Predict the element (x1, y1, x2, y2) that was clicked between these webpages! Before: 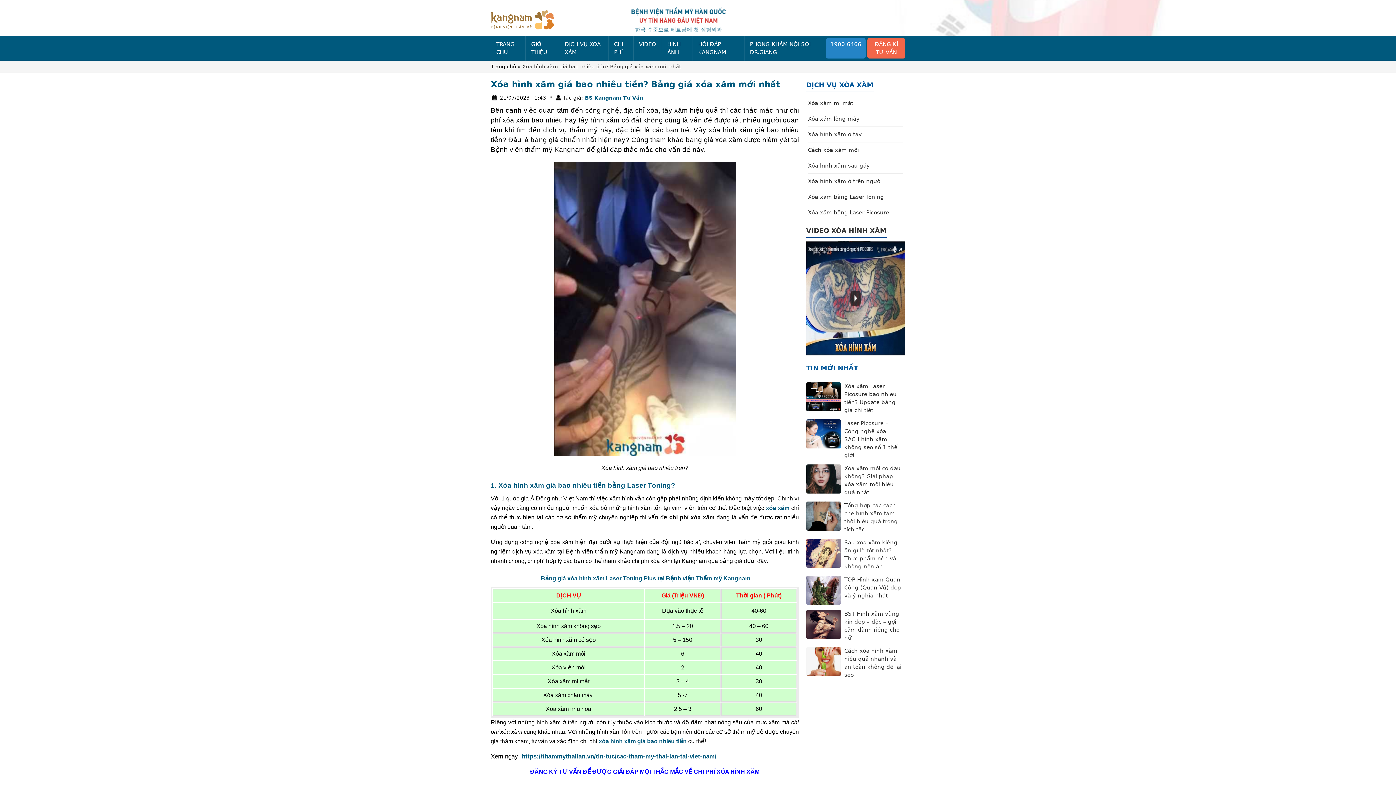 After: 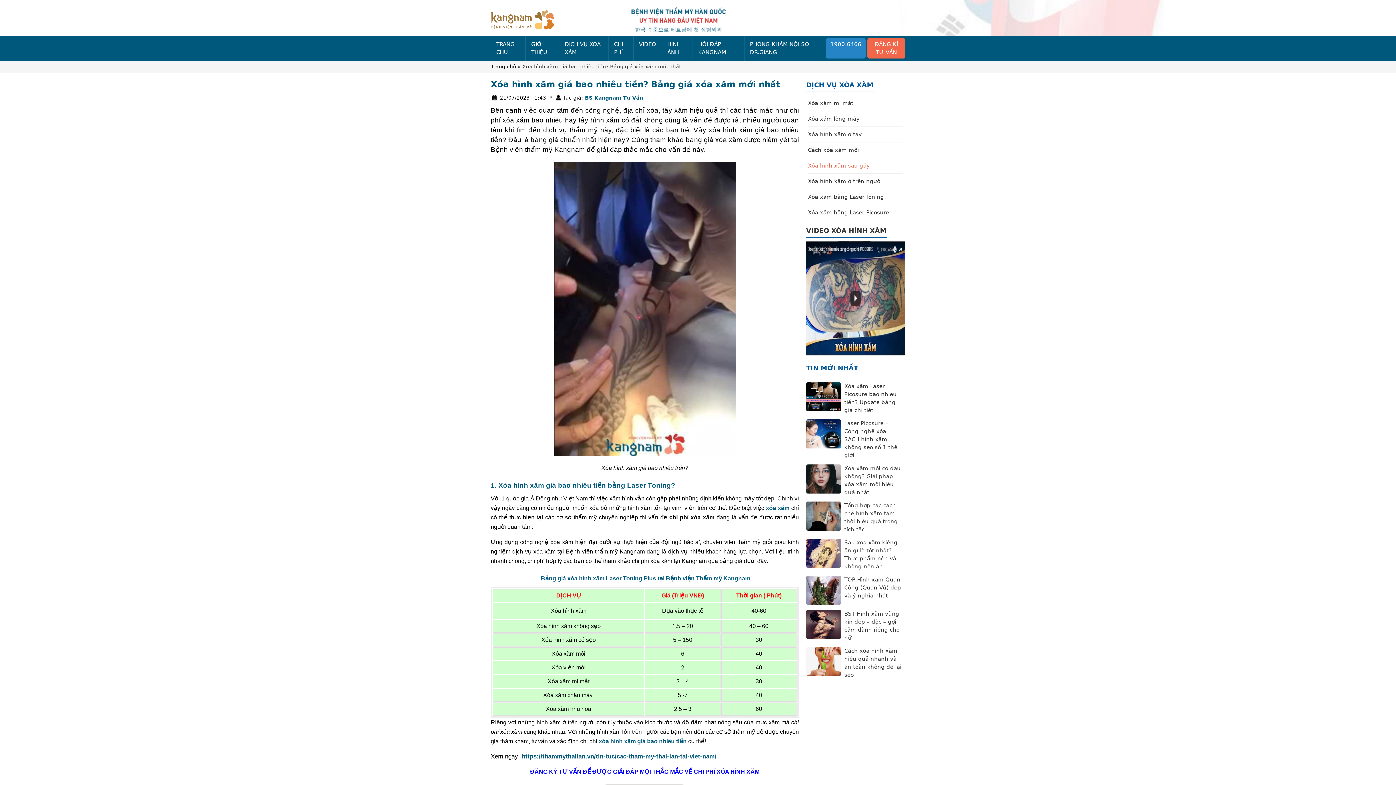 Action: bbox: (808, 162, 870, 168) label: Xóa hình xăm sau gáy